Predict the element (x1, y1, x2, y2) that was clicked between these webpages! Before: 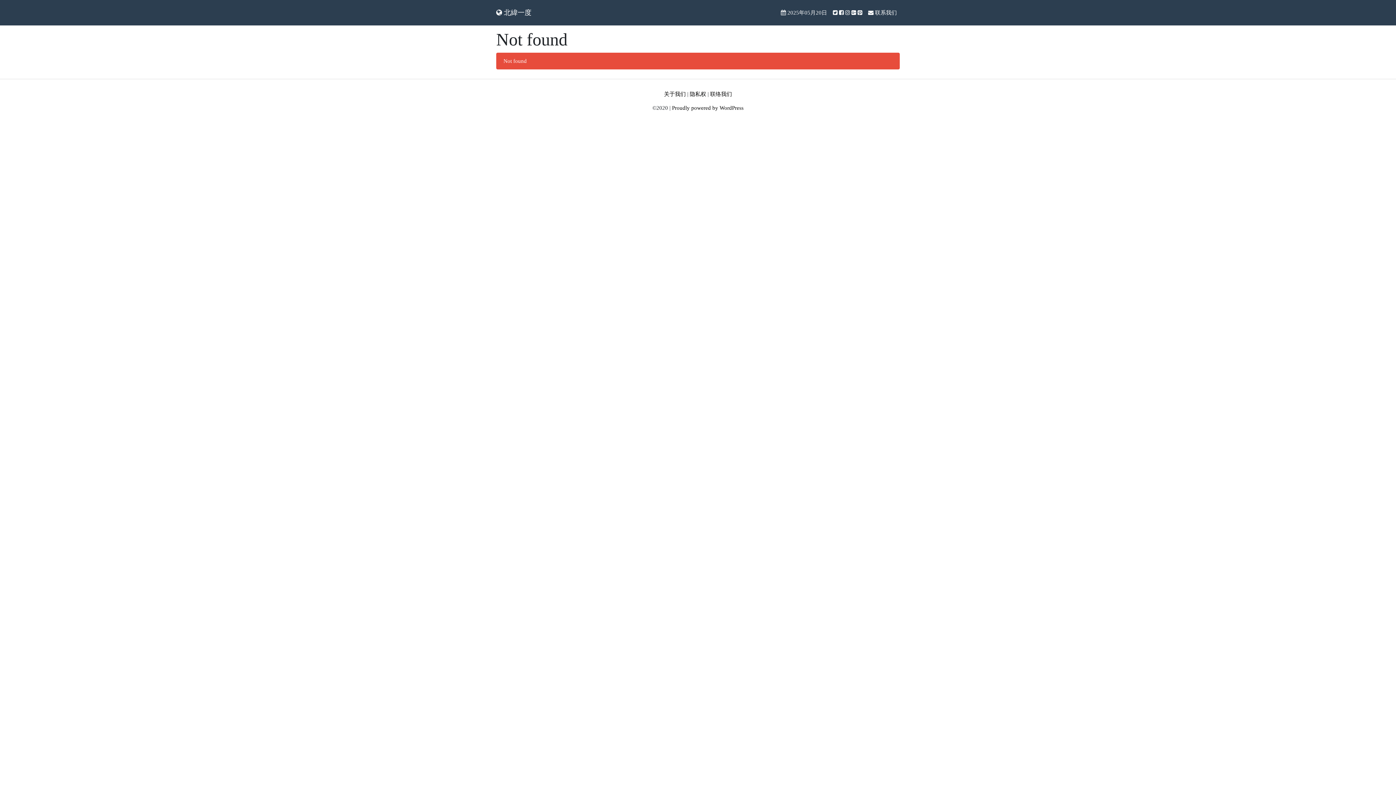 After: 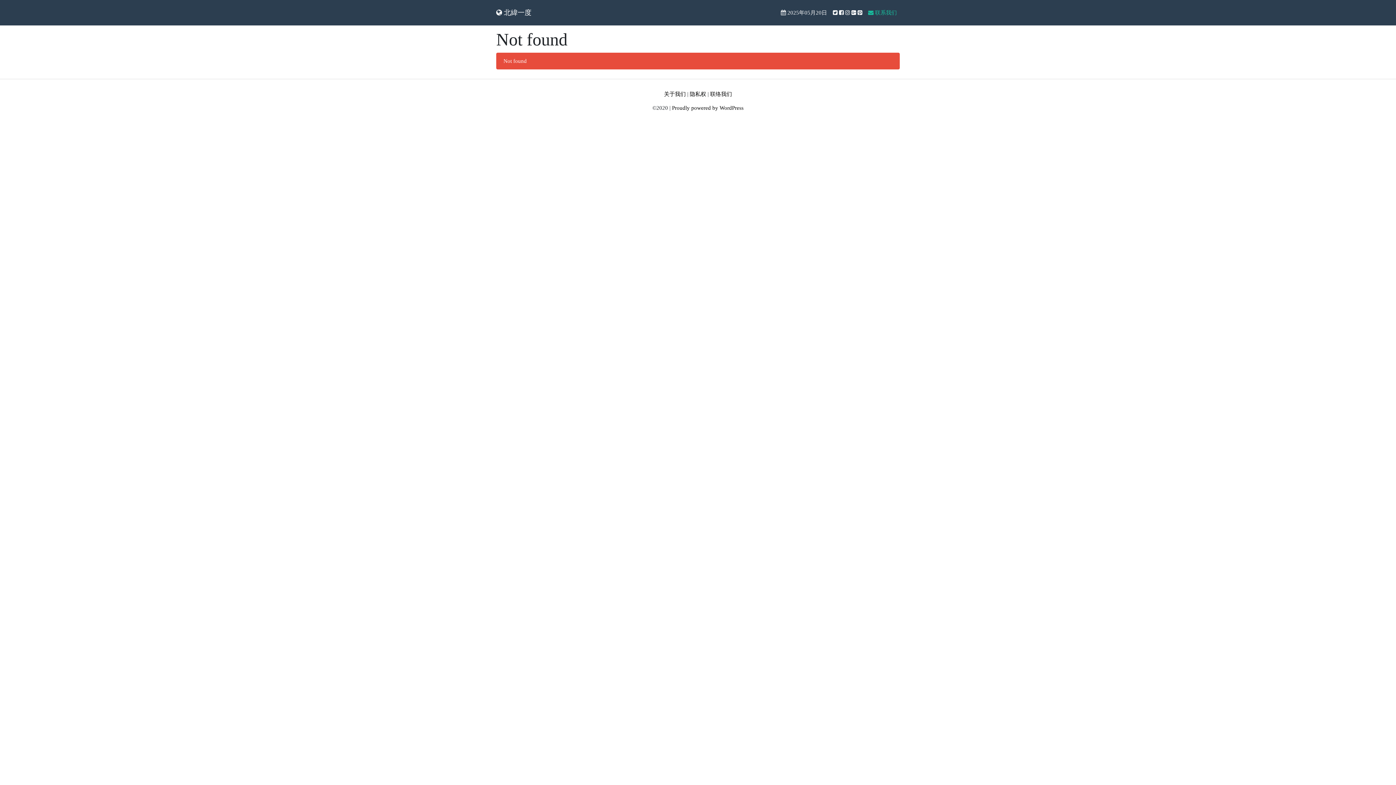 Action: label:  联系我们 bbox: (865, 5, 900, 19)